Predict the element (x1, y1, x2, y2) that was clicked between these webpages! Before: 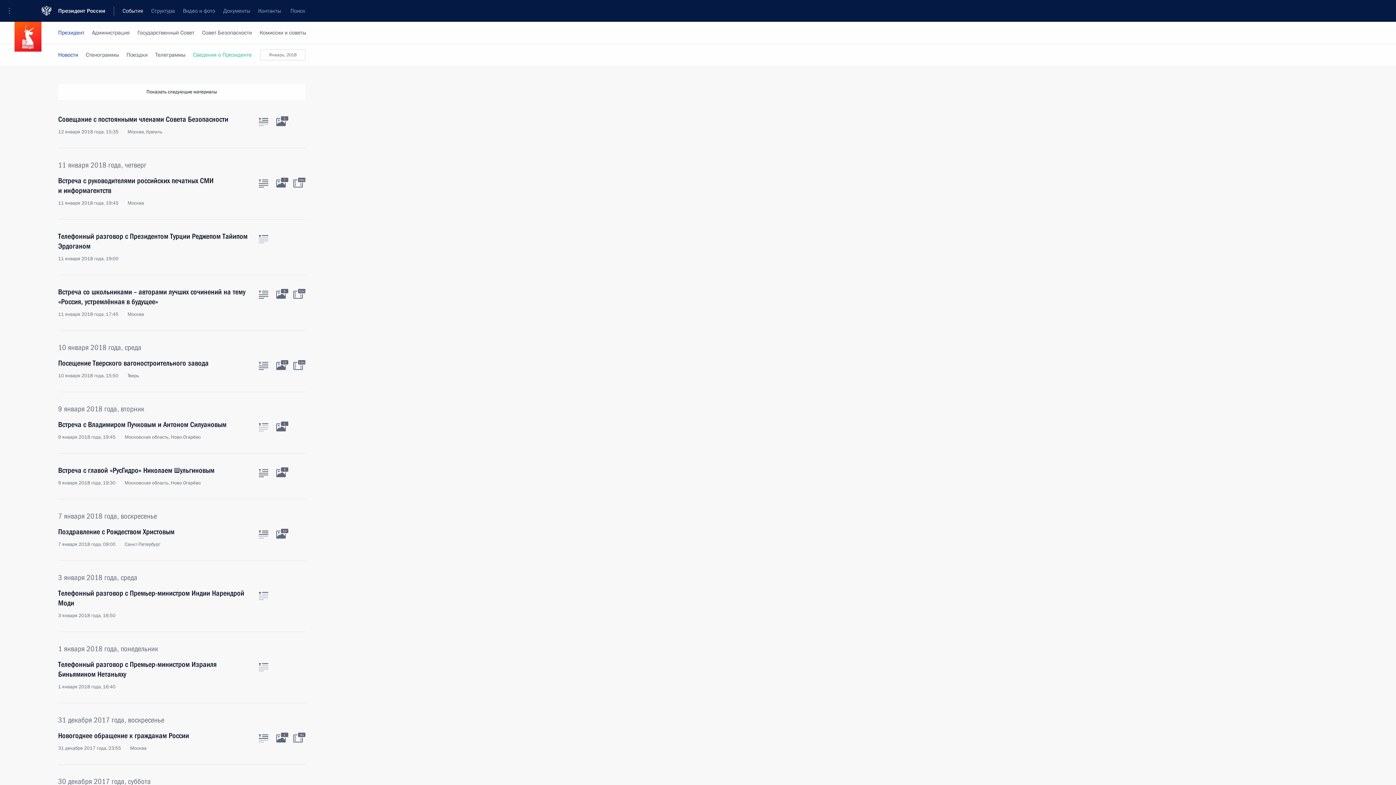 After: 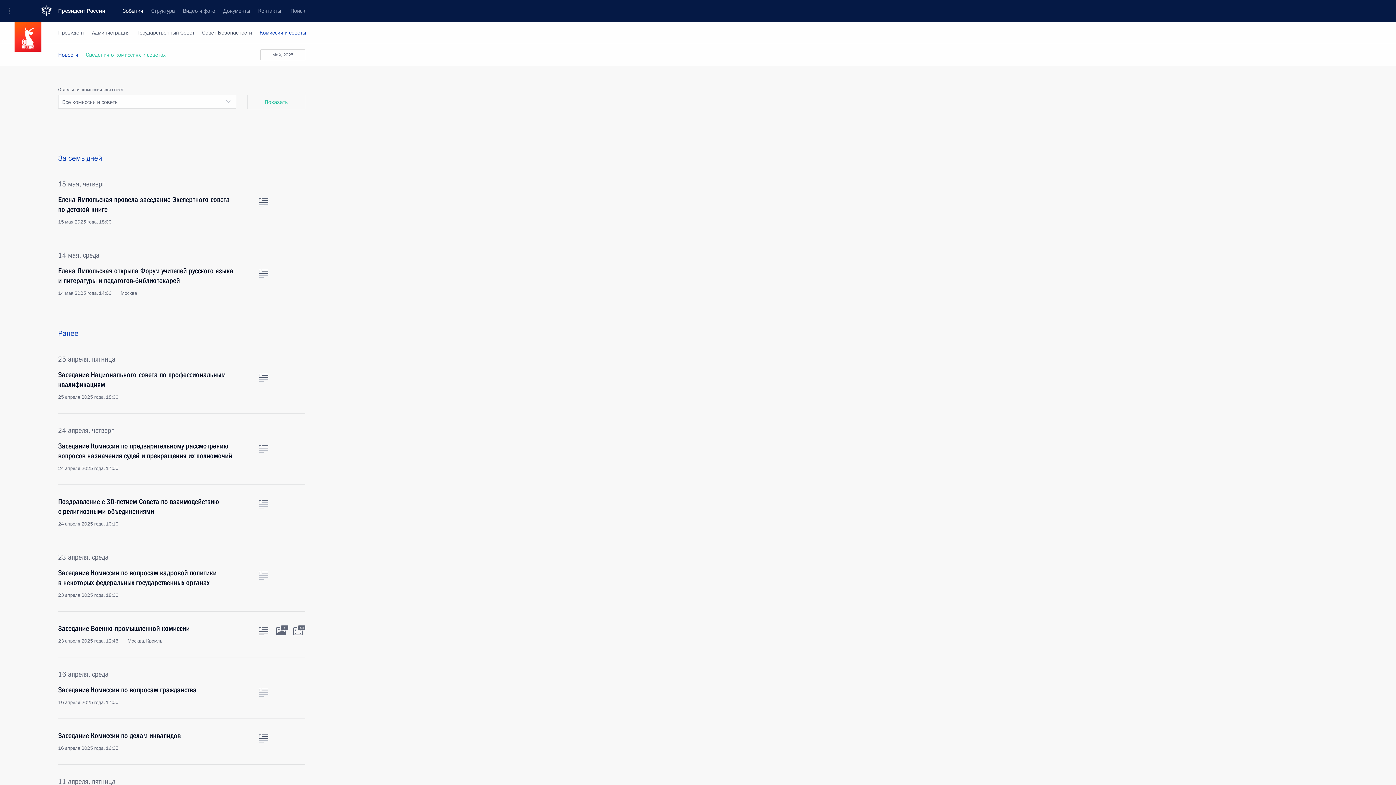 Action: label: Комиссии и советы bbox: (259, 21, 306, 43)